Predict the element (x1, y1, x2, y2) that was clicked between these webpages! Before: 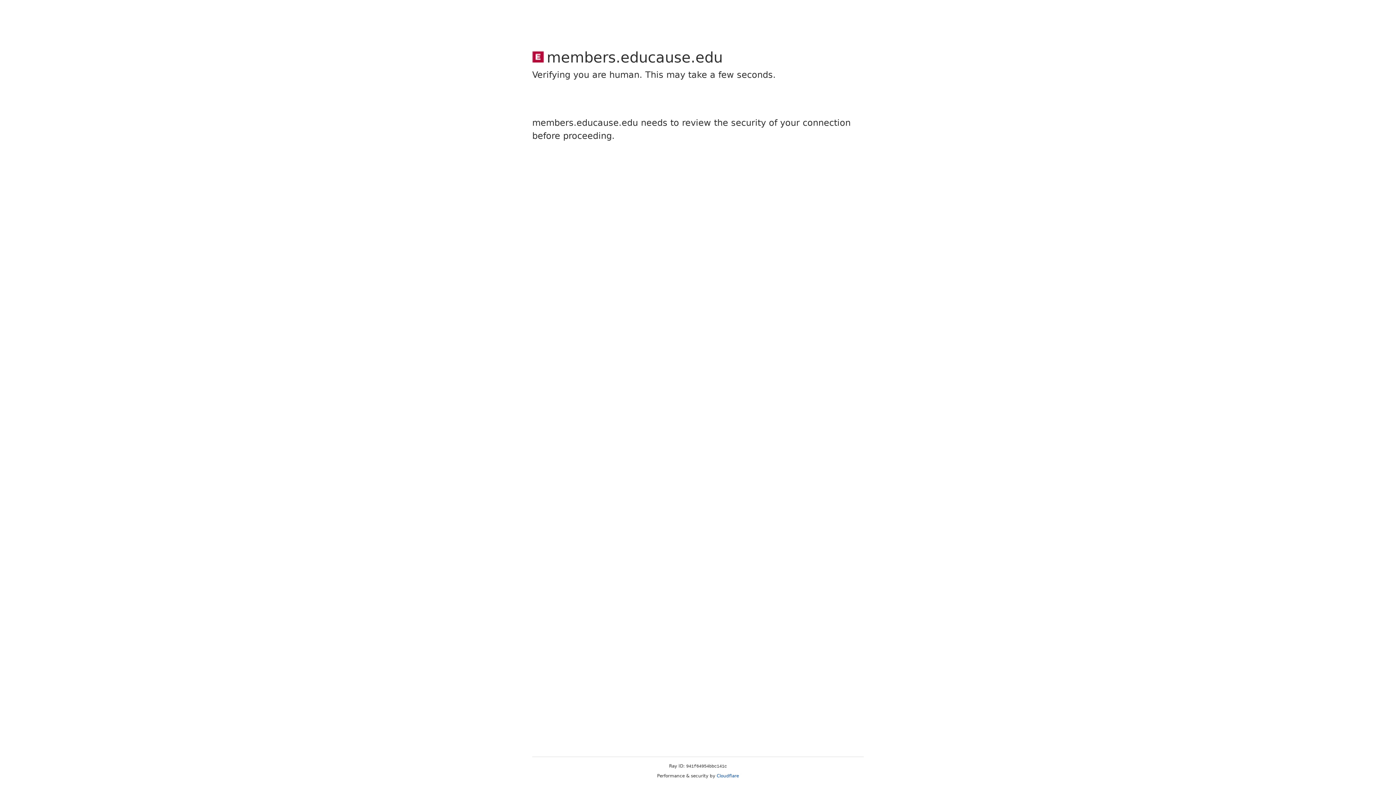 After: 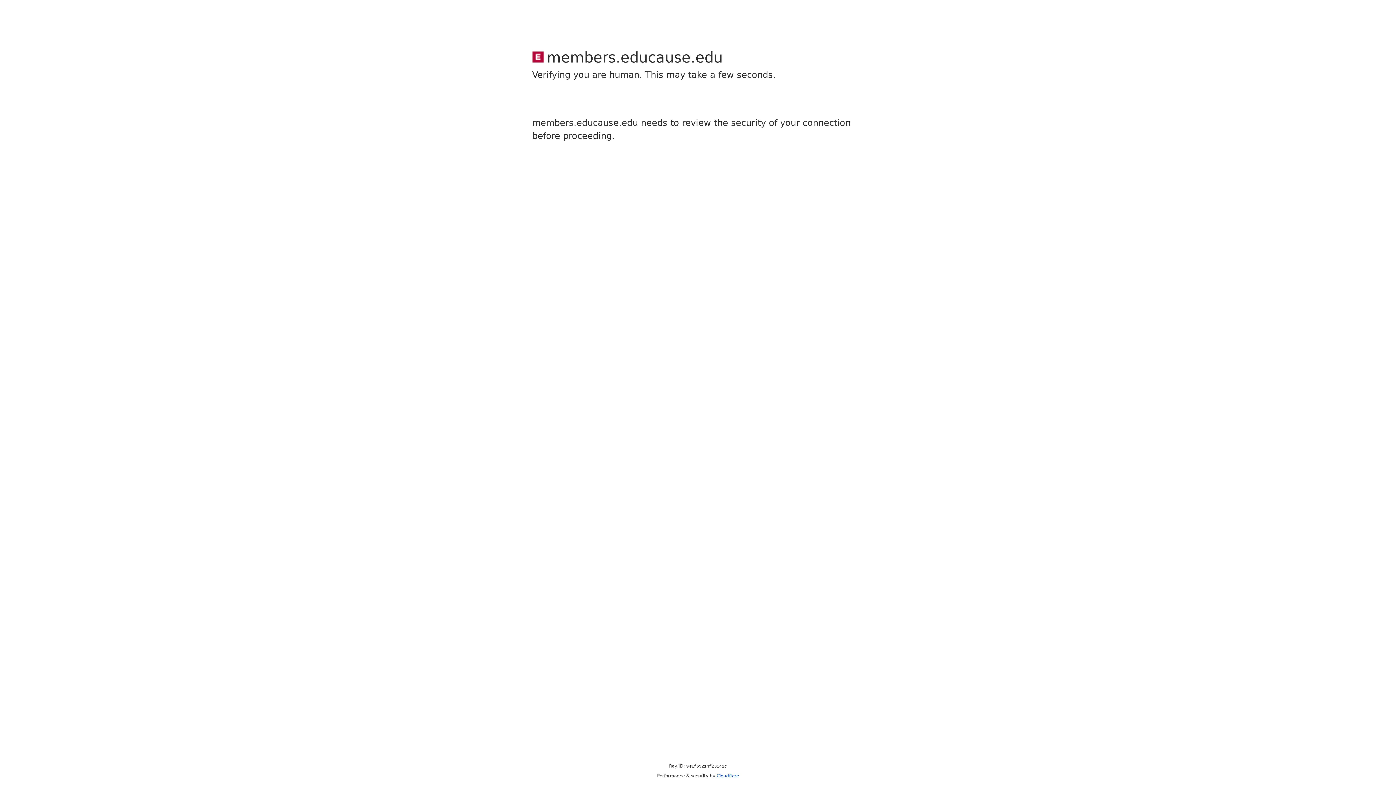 Action: bbox: (716, 773, 739, 778) label: Cloudflare